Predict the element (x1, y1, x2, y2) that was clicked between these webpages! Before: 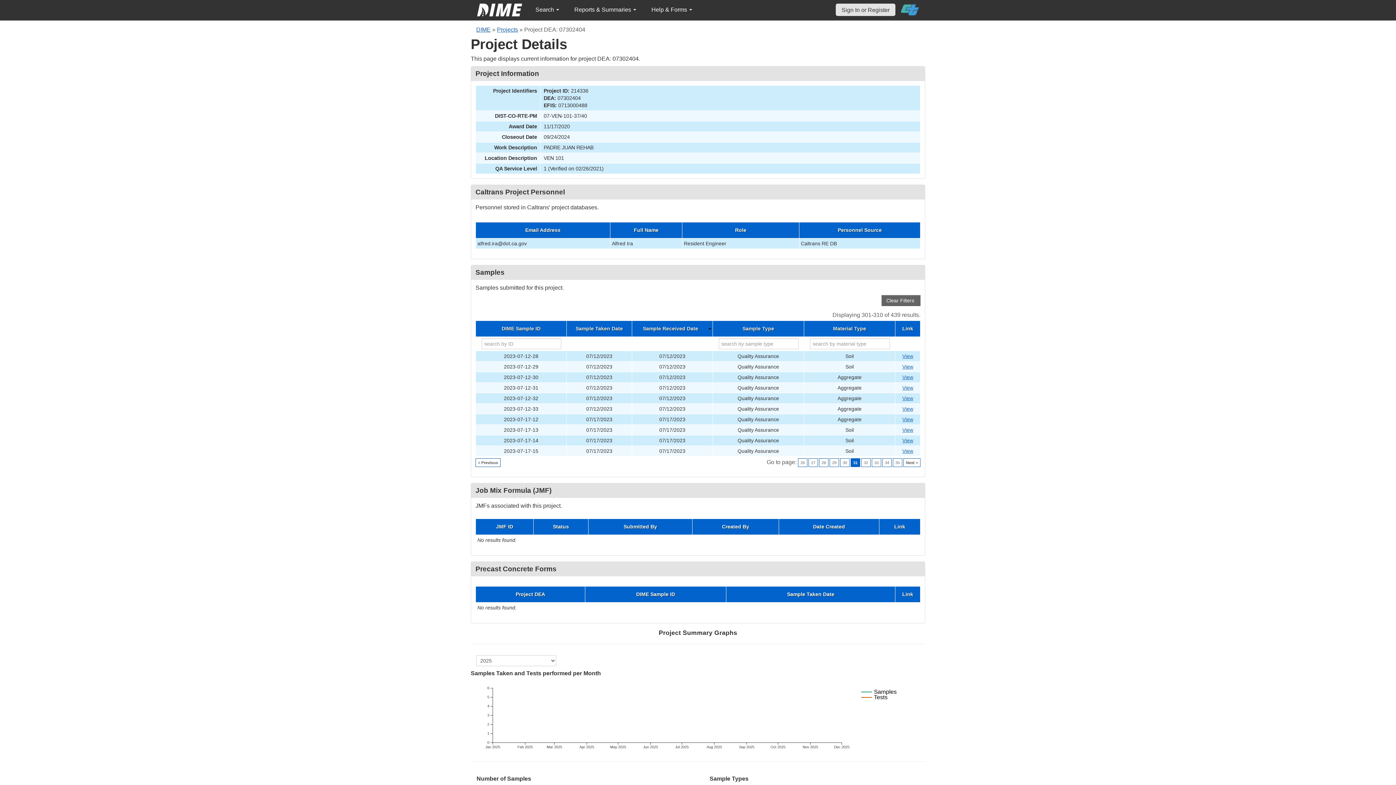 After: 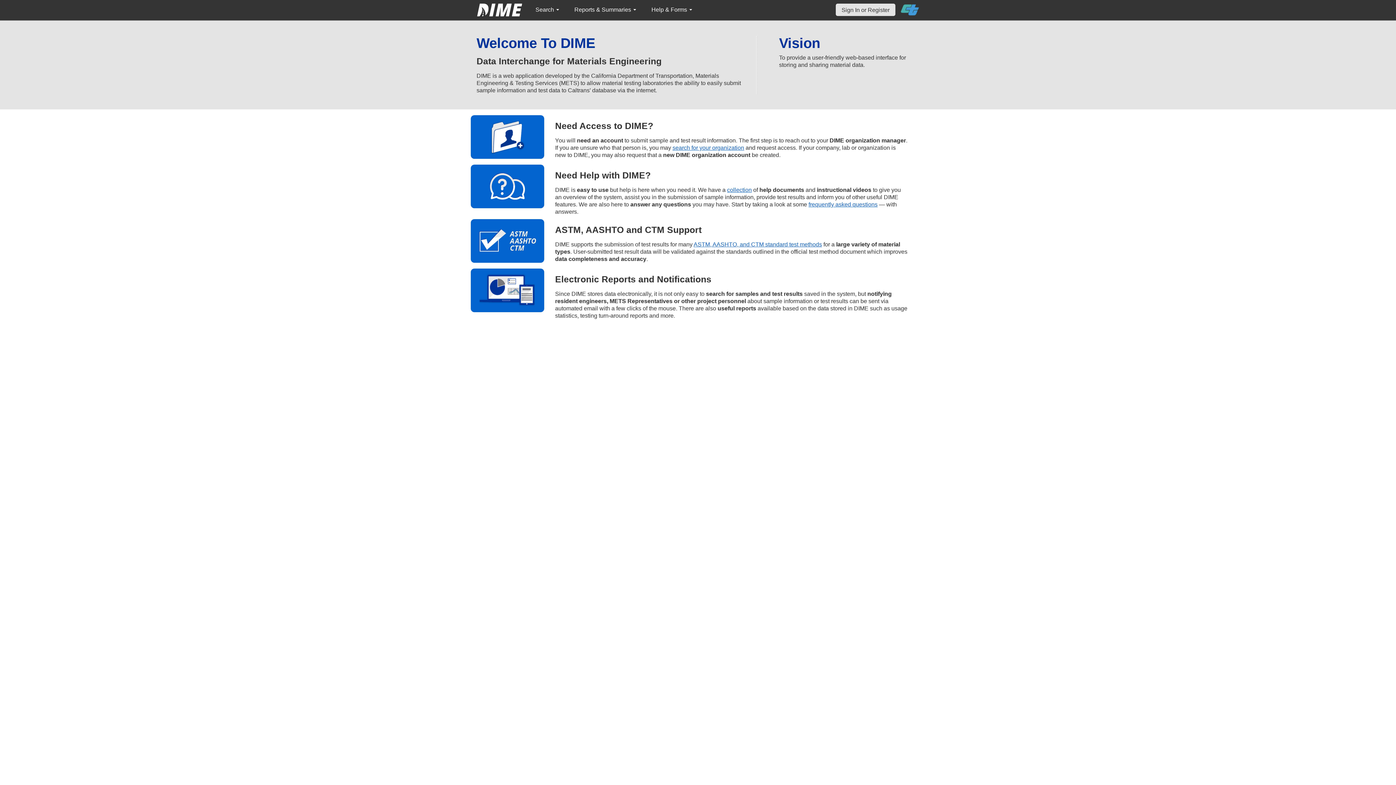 Action: label: DIME bbox: (476, 26, 490, 32)